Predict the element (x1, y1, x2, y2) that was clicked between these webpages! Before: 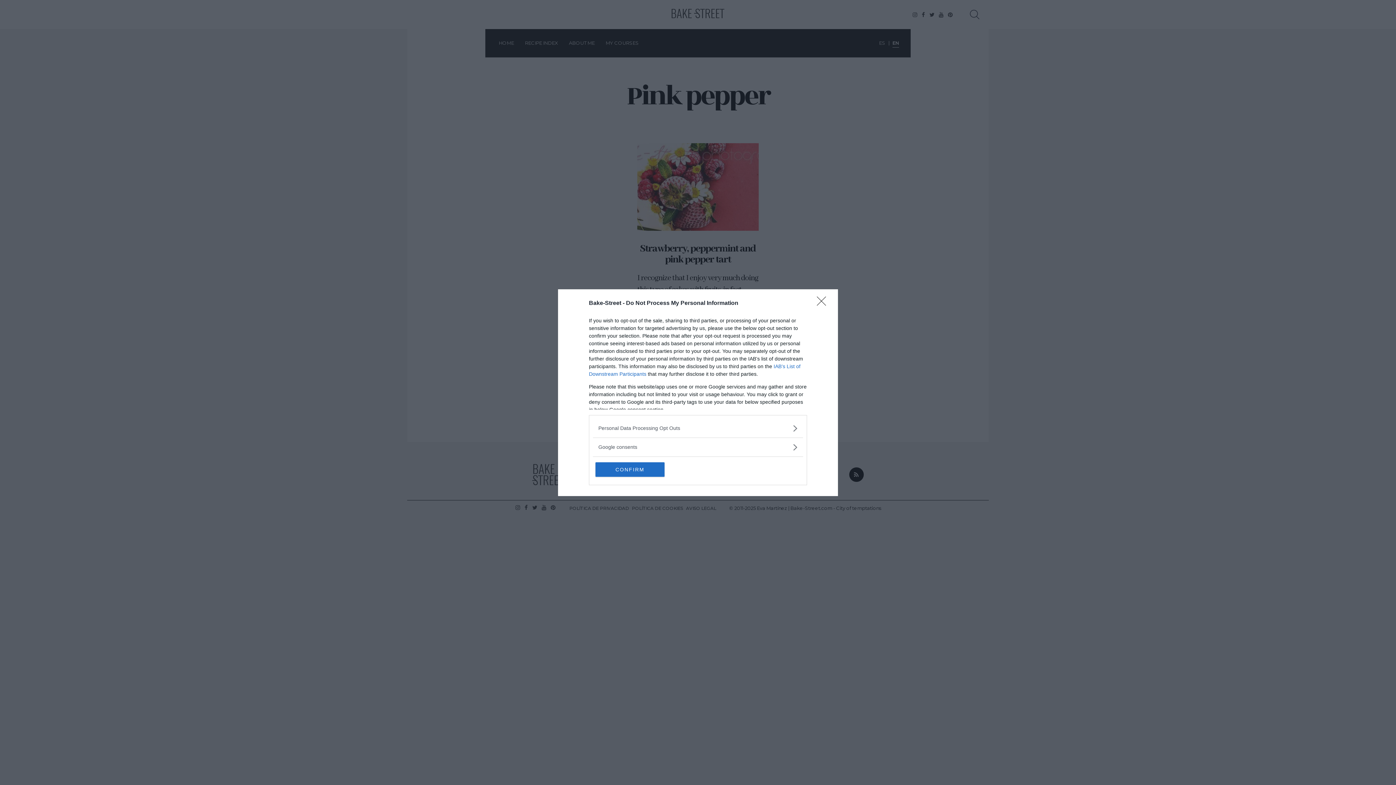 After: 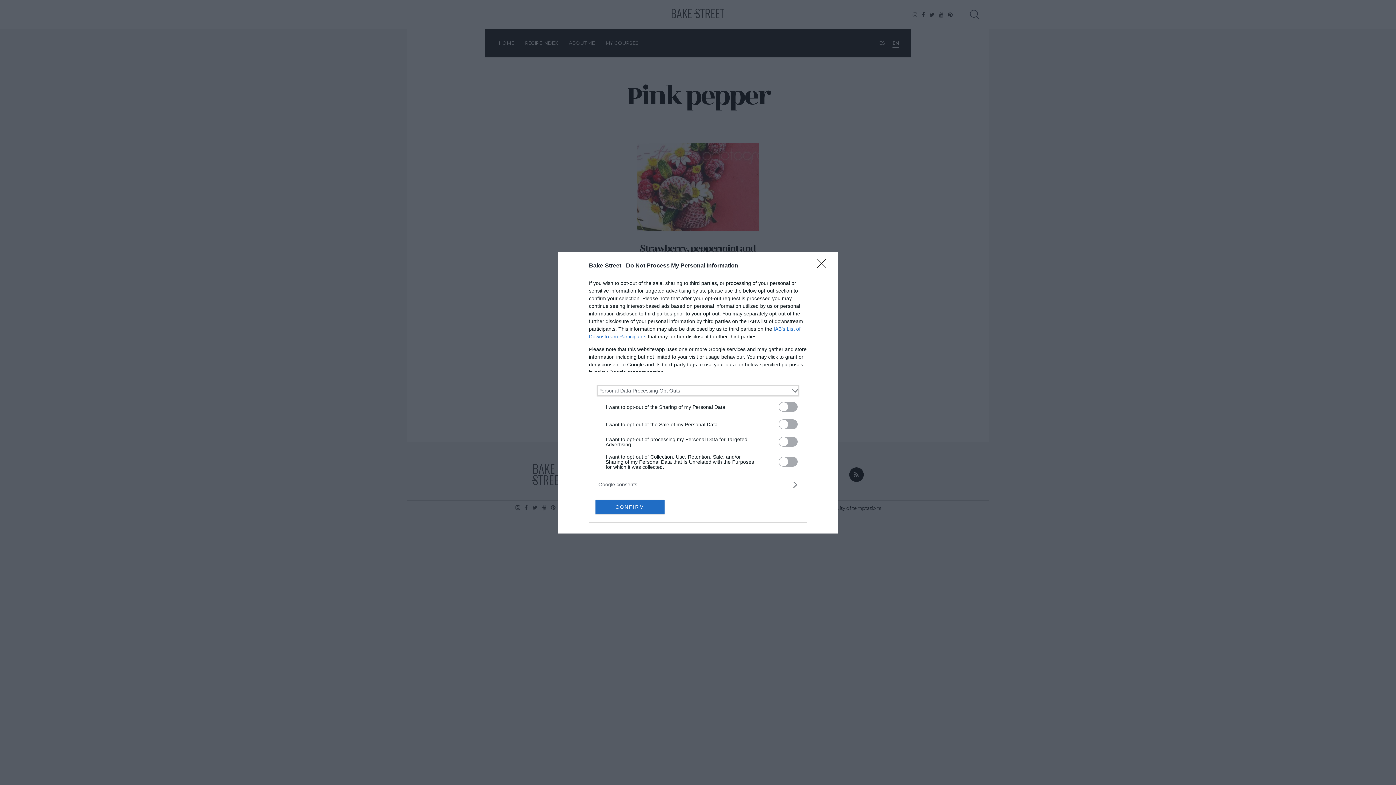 Action: label: Opt-Outs bbox: (598, 424, 797, 432)